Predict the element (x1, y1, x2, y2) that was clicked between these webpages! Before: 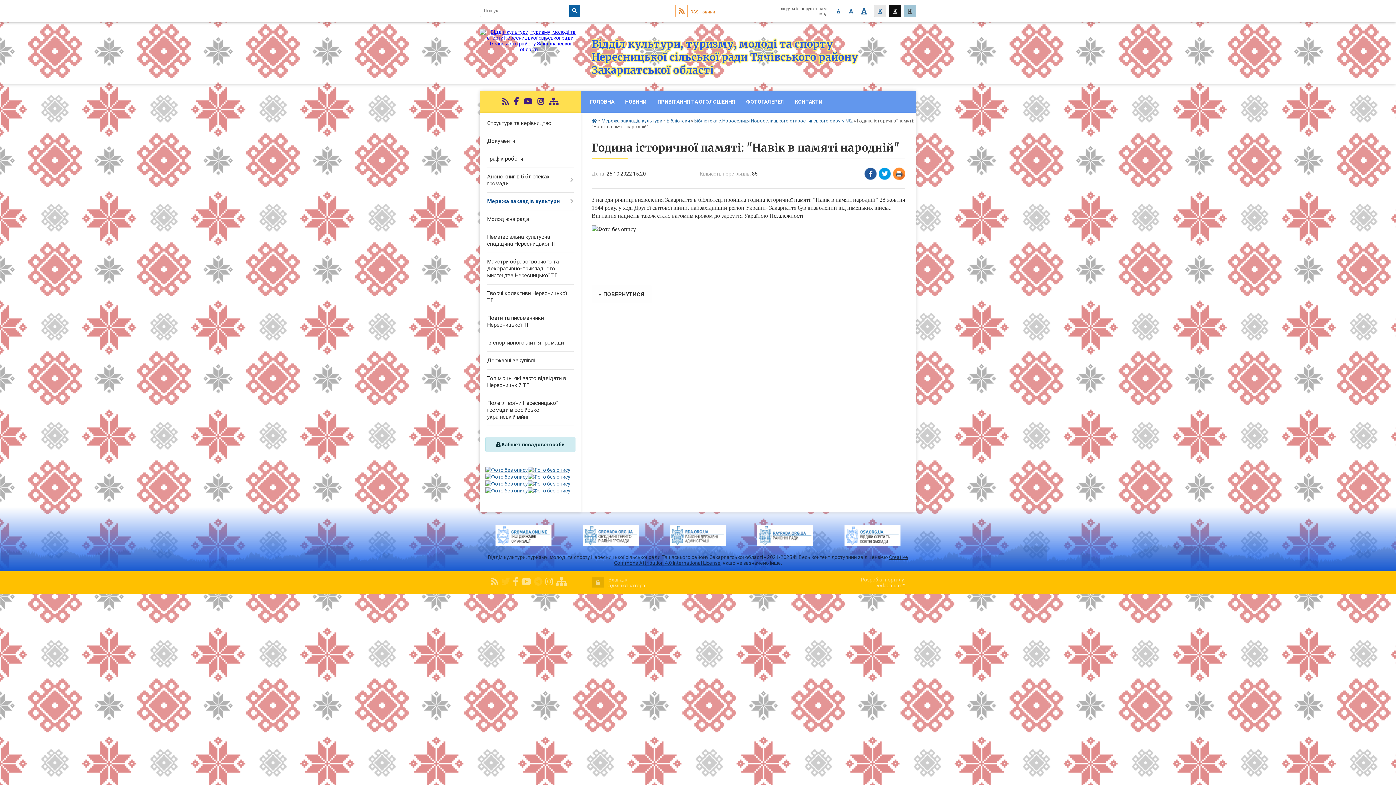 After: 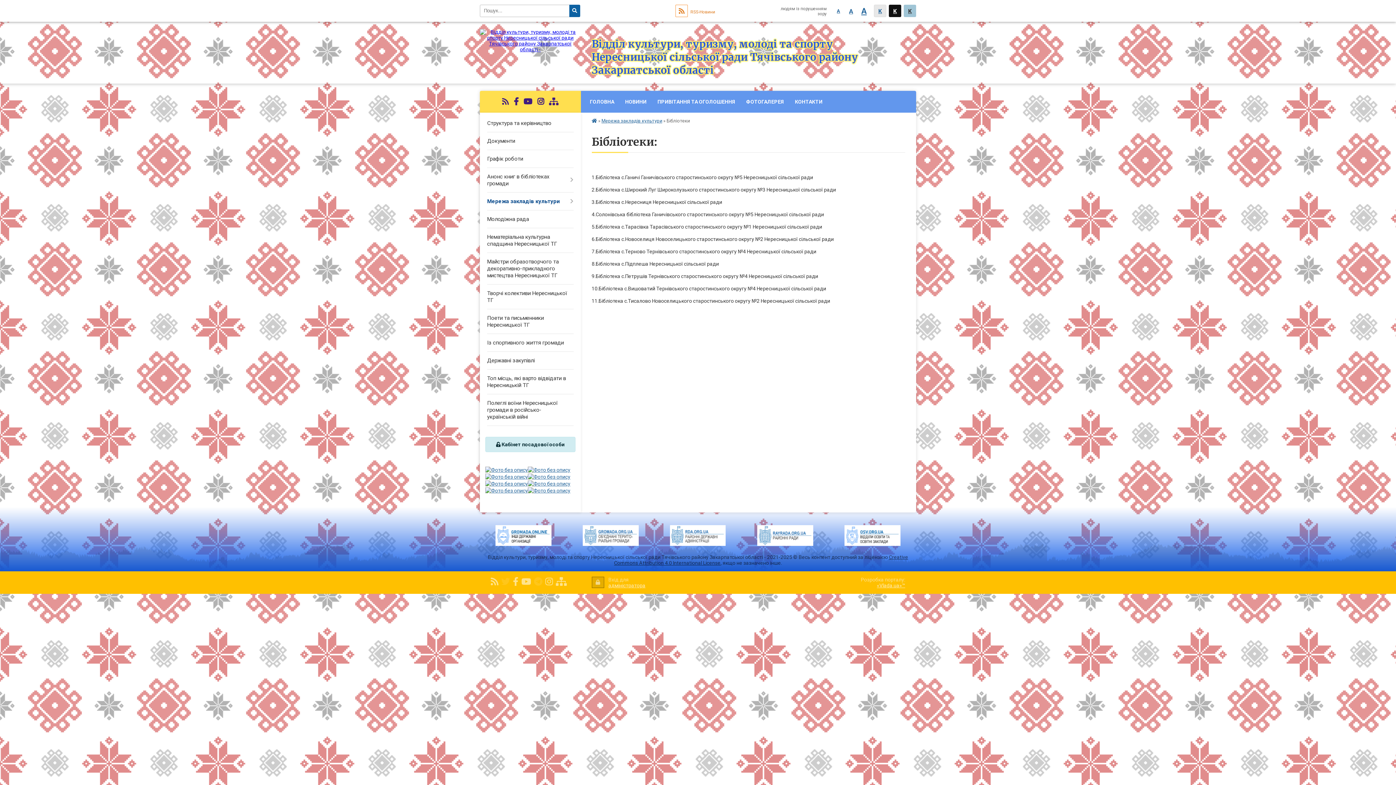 Action: label: Мережа закладів культури bbox: (601, 118, 662, 123)